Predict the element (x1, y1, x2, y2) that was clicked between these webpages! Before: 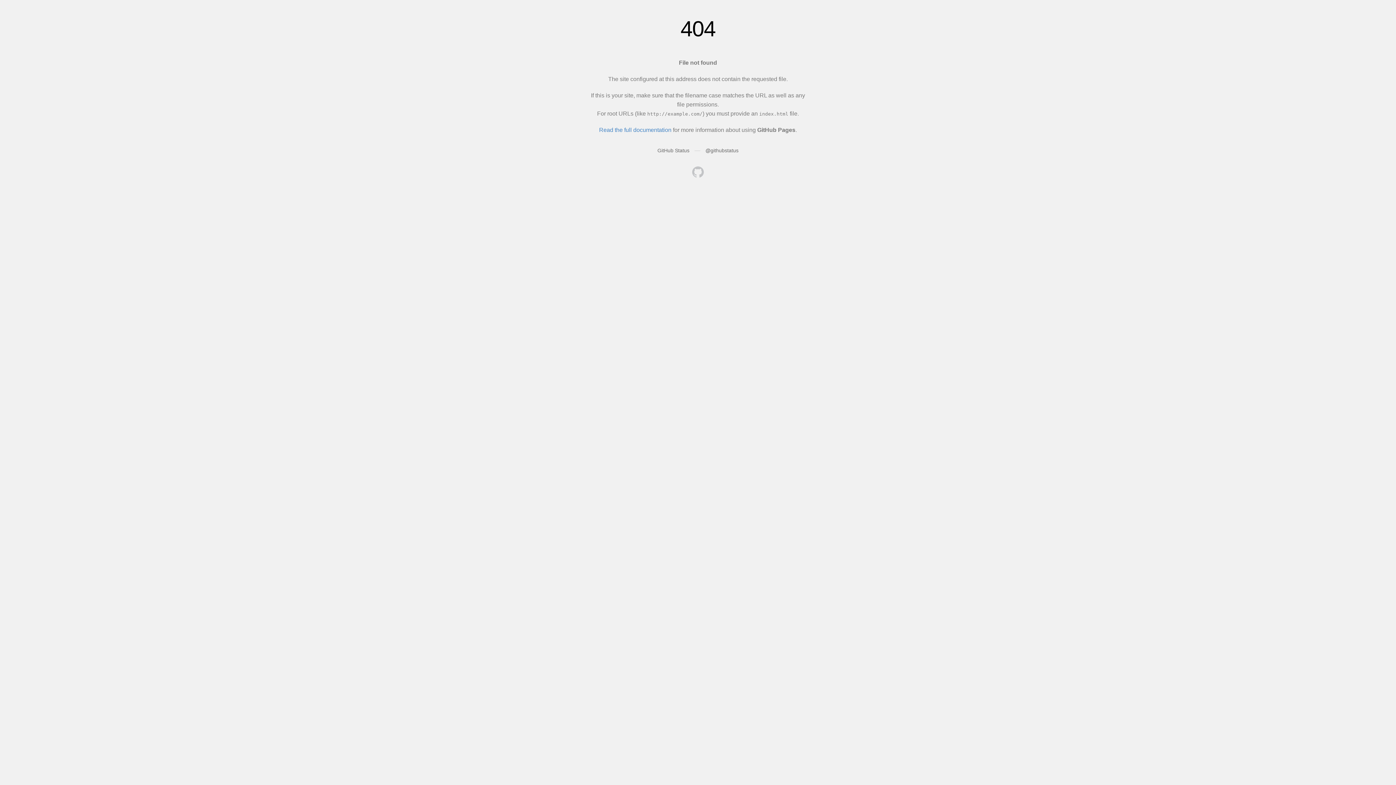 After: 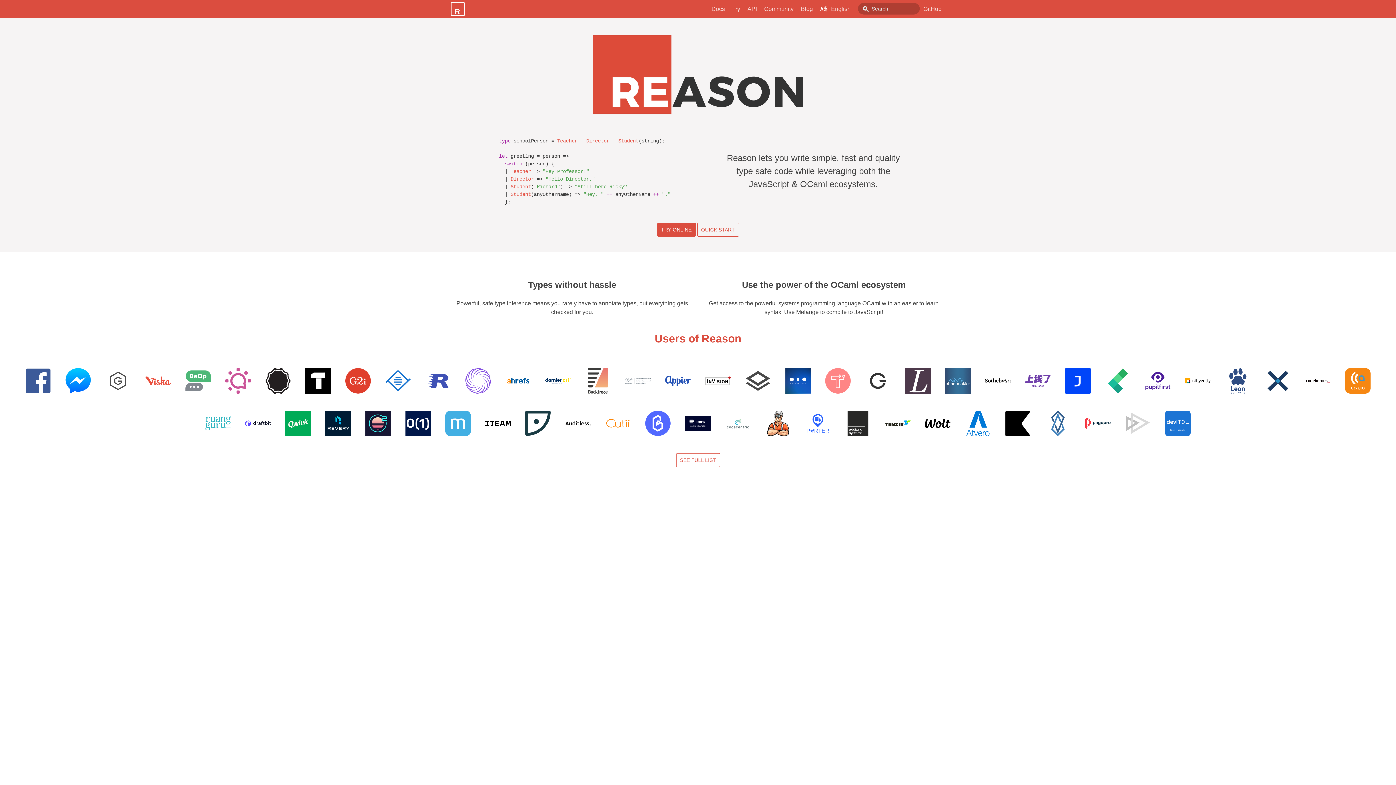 Action: bbox: (692, 166, 704, 179)